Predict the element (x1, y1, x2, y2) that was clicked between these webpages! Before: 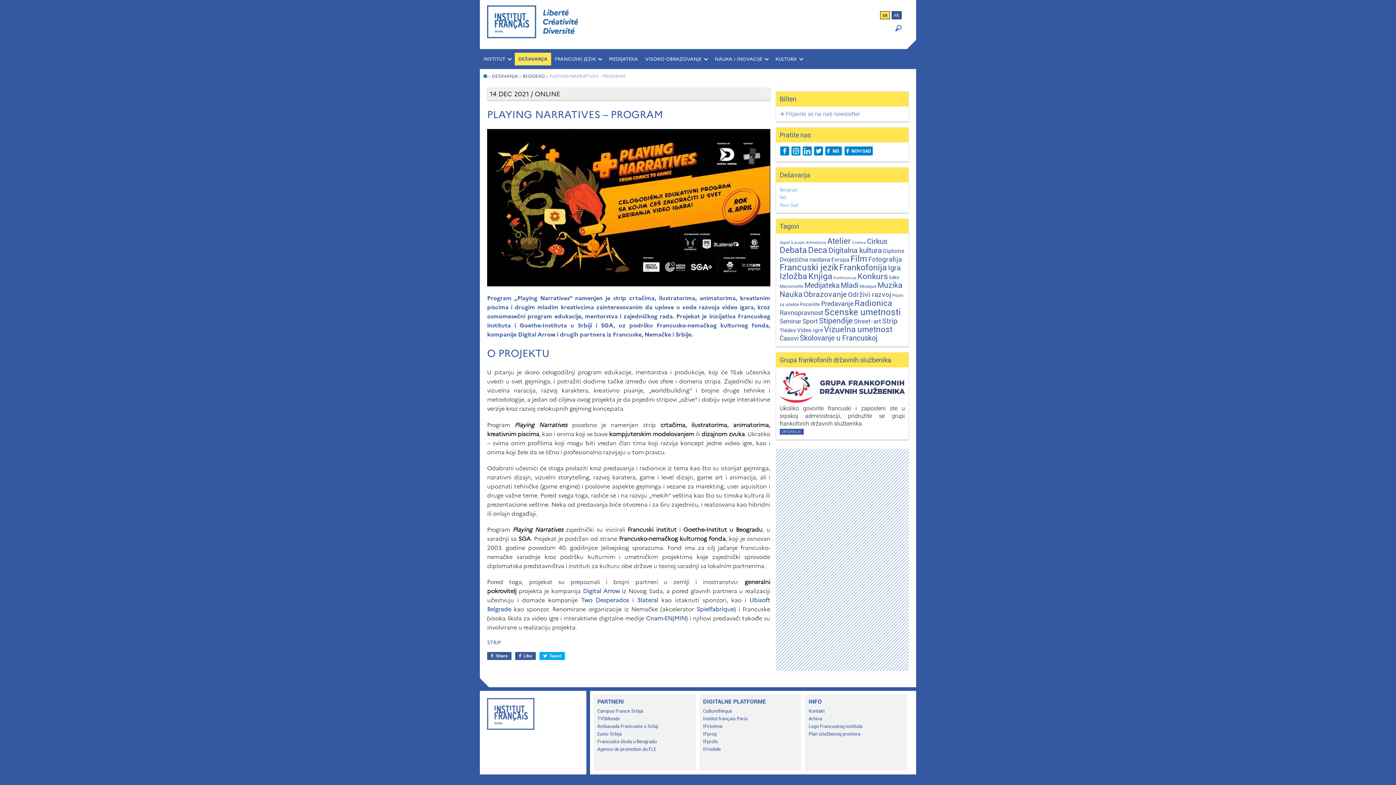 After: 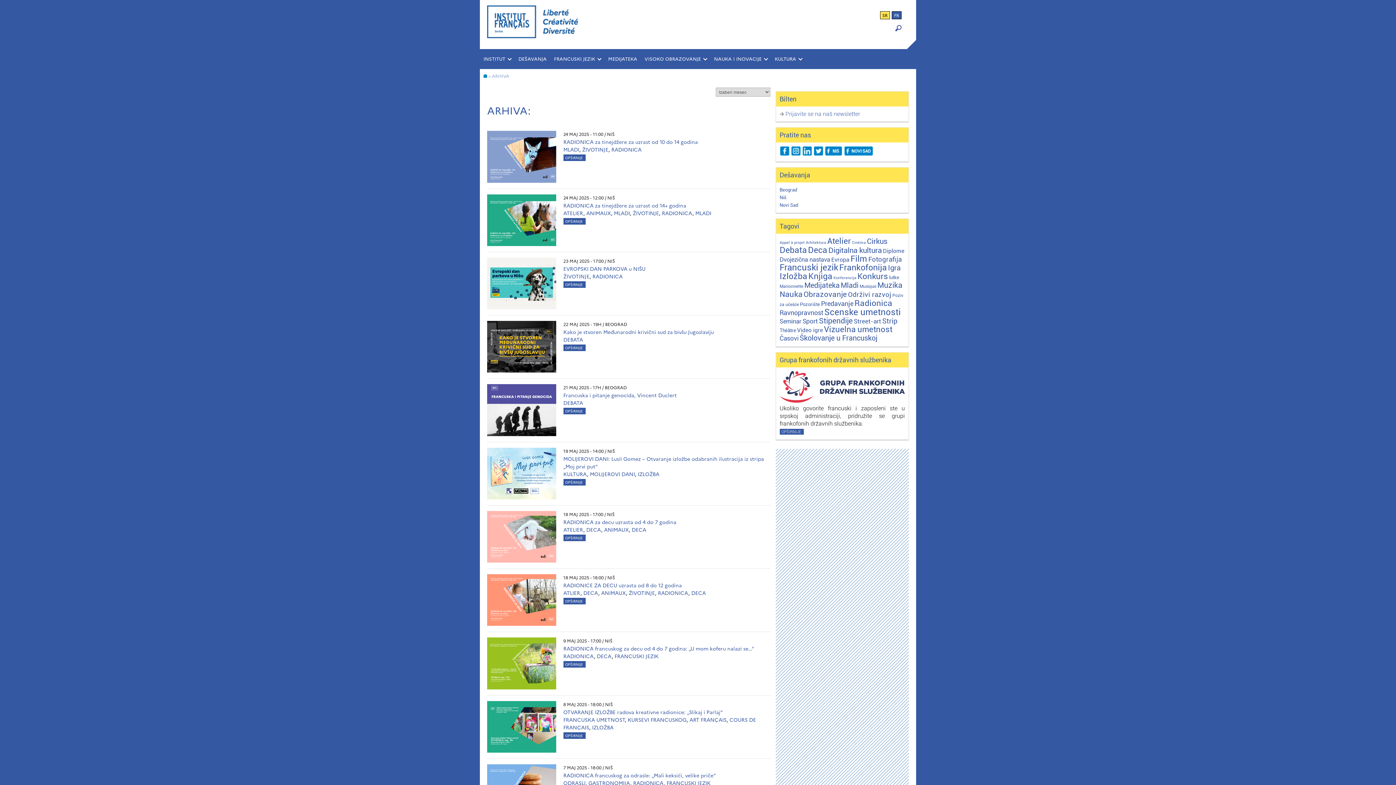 Action: label: Arhiva bbox: (808, 715, 903, 723)